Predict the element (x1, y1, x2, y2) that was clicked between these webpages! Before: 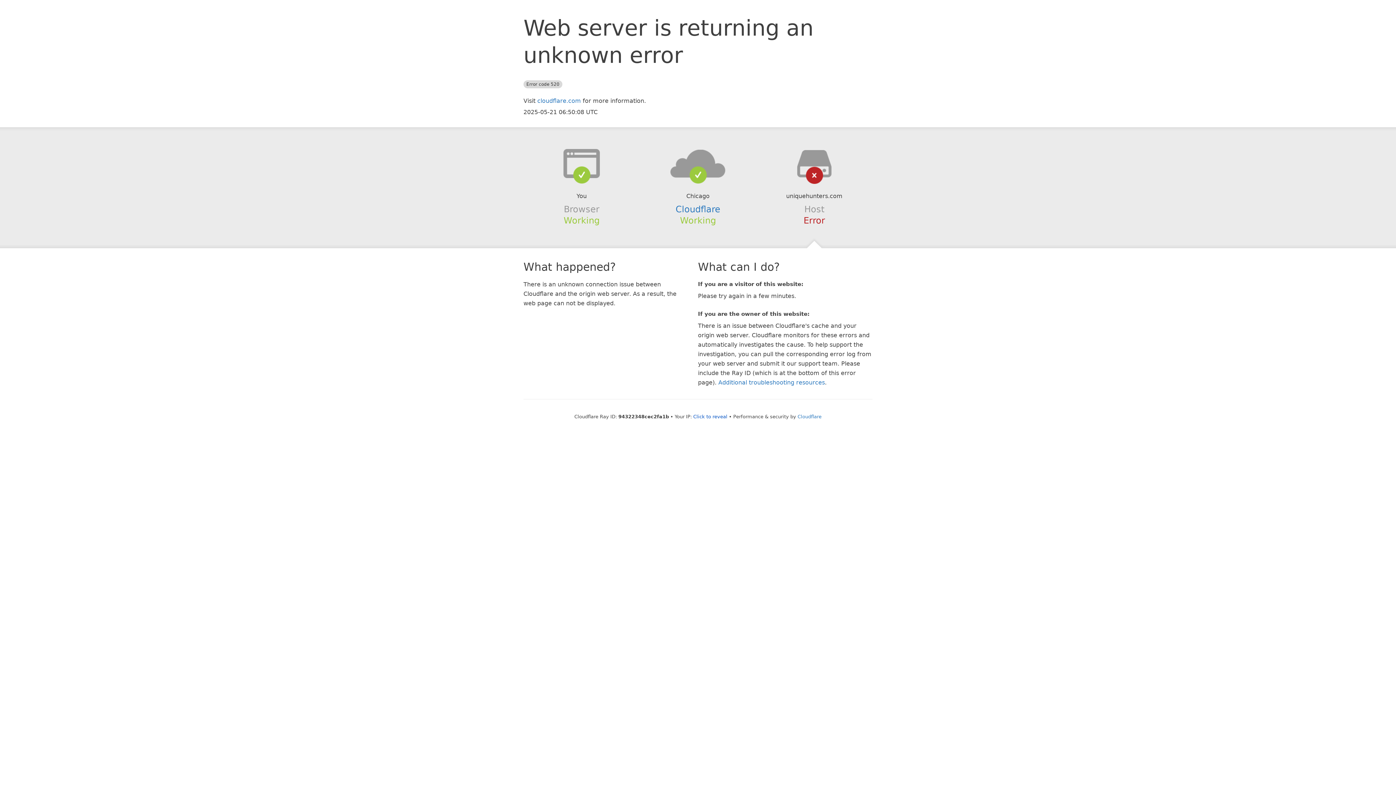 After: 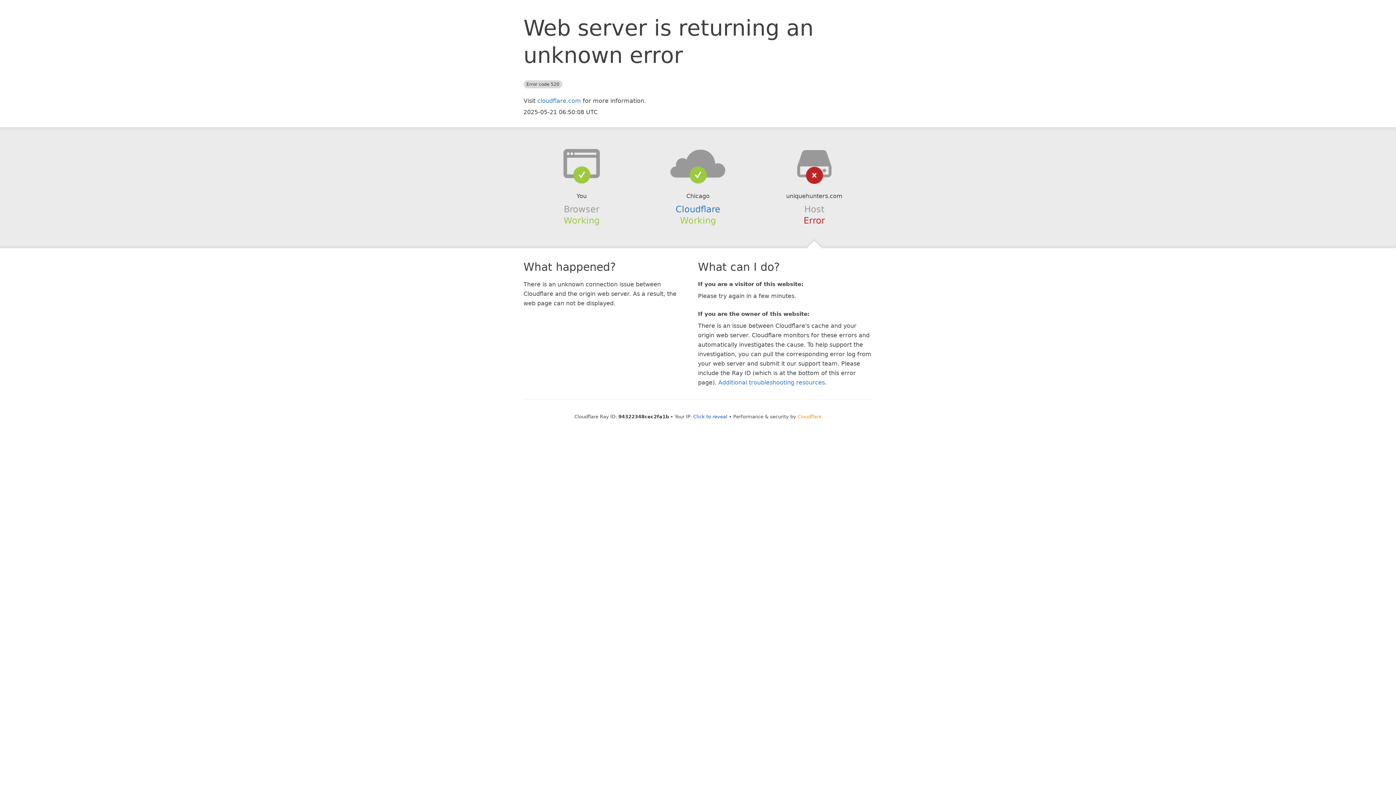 Action: bbox: (797, 414, 821, 419) label: Cloudflare